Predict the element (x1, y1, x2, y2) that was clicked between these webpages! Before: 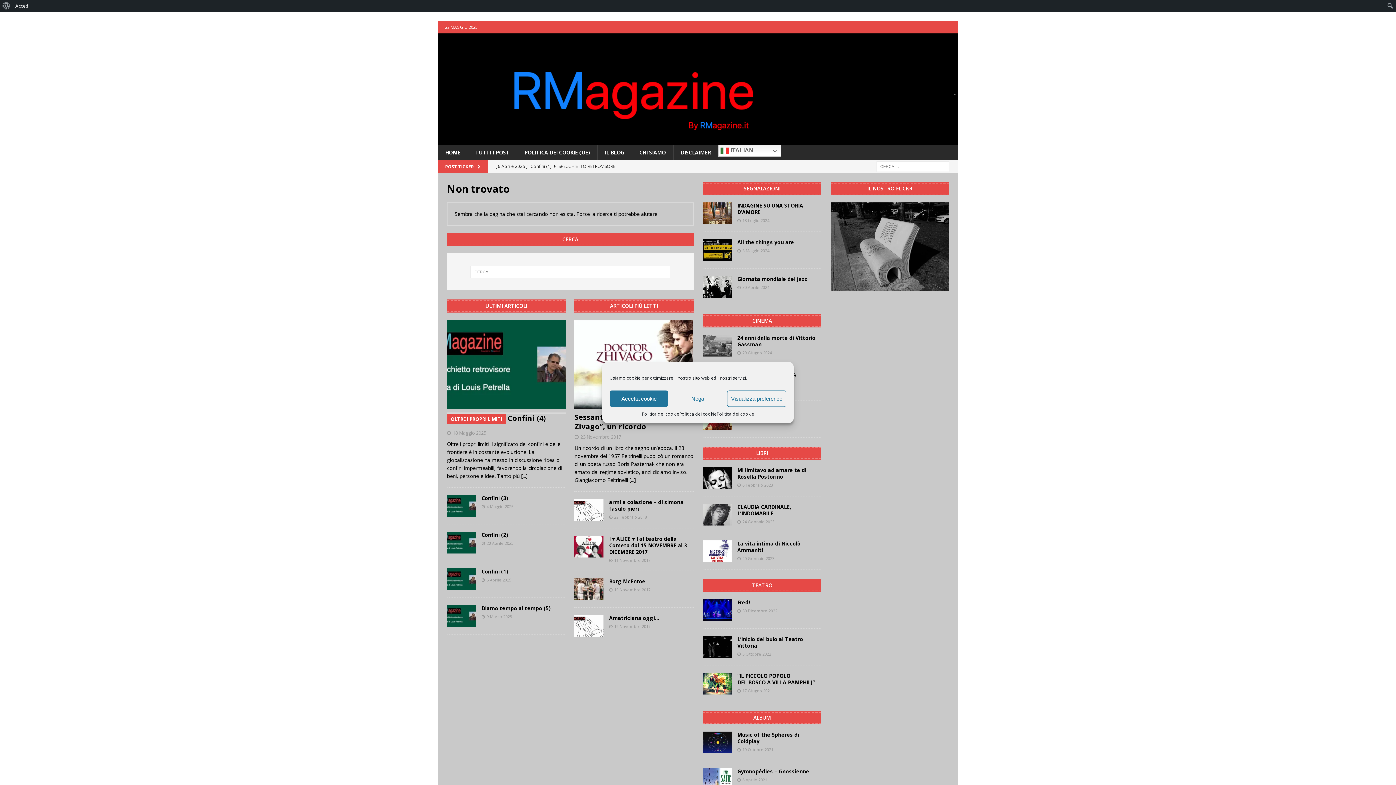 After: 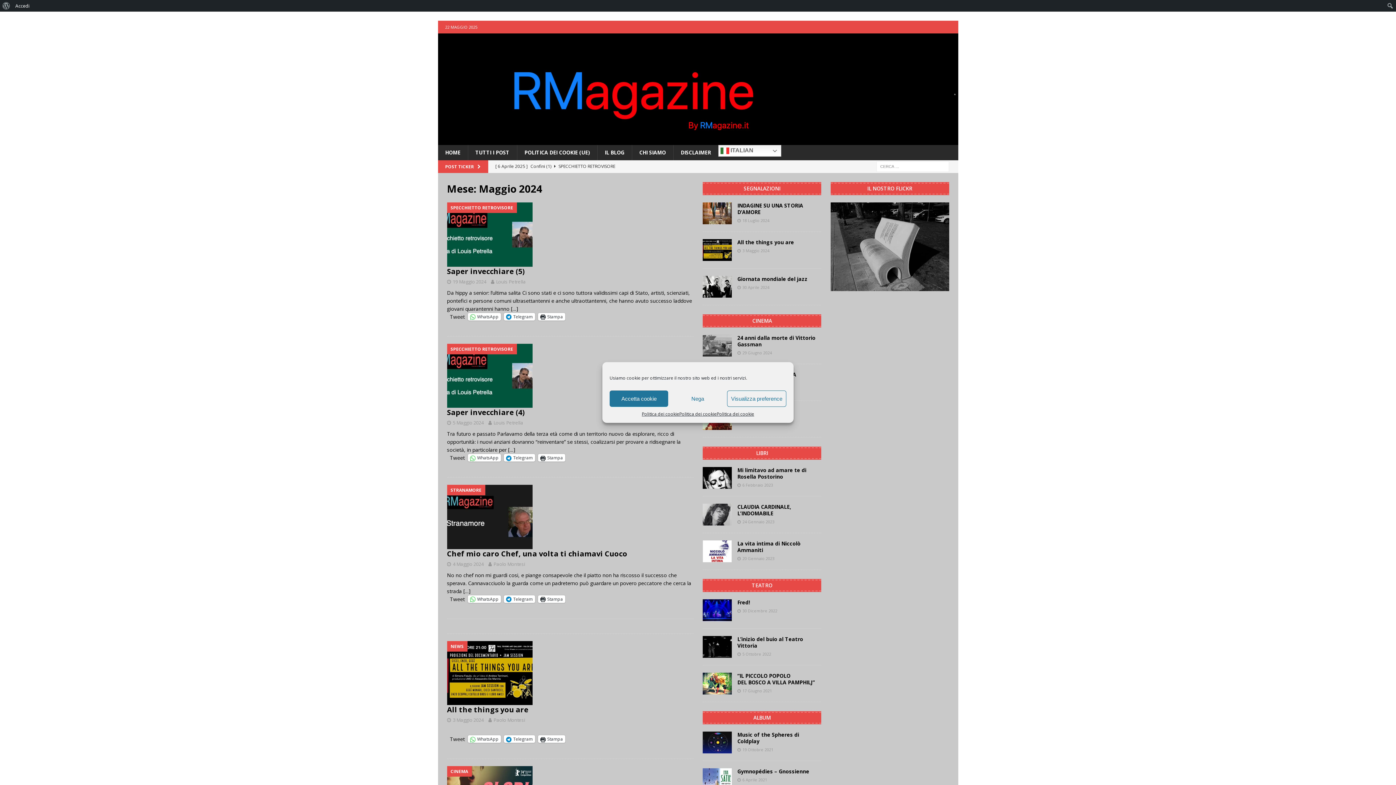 Action: bbox: (742, 247, 769, 253) label: 3 Maggio 2024